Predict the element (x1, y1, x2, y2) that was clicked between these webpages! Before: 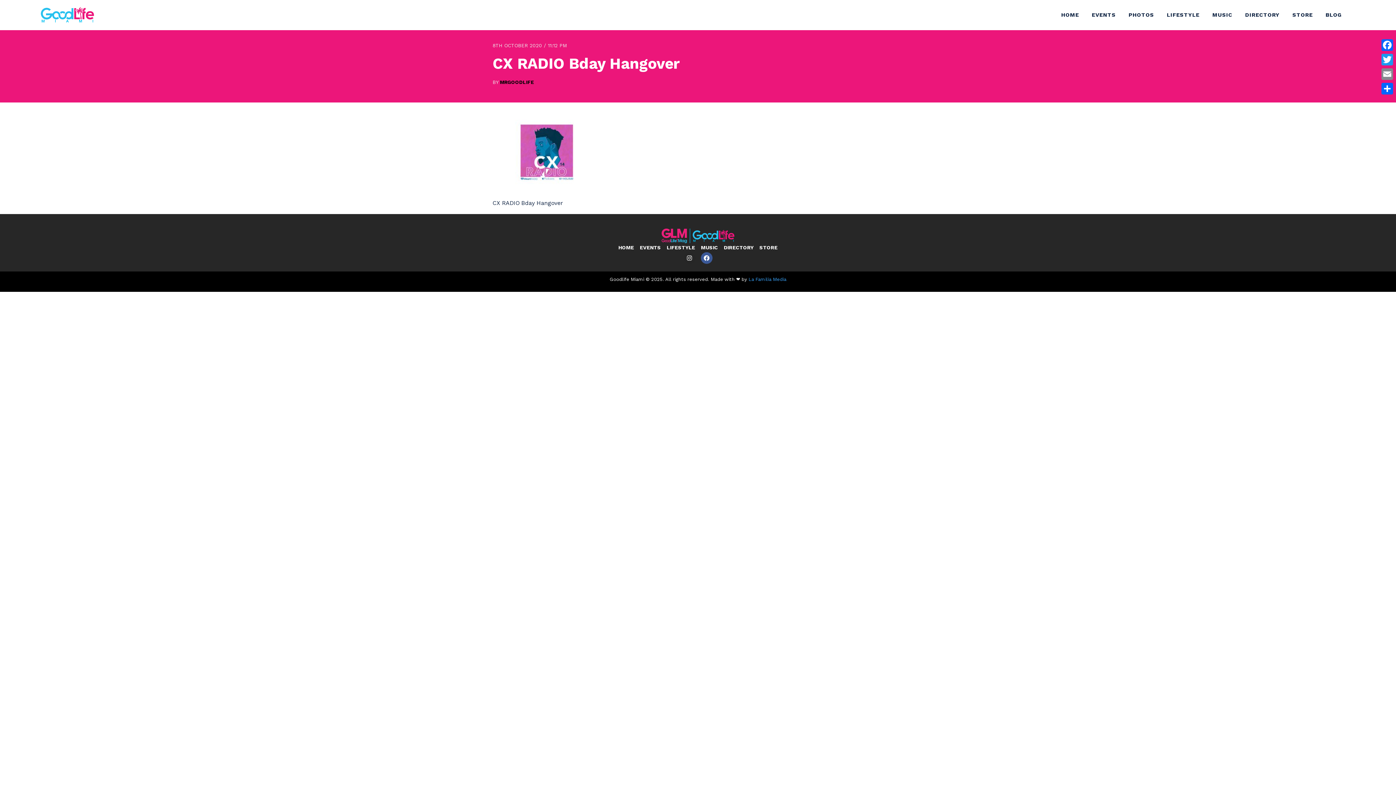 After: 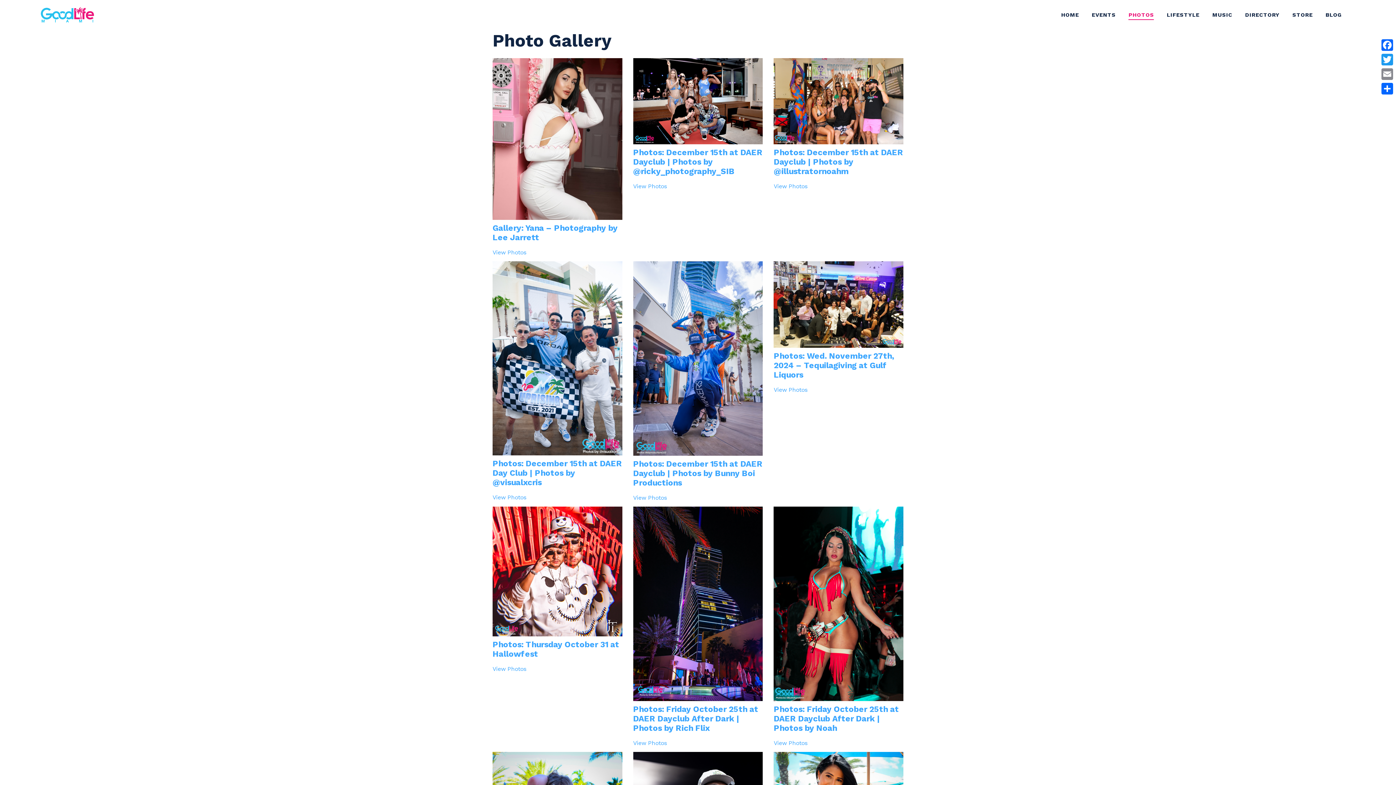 Action: label: PHOTOS bbox: (1128, 10, 1154, 19)